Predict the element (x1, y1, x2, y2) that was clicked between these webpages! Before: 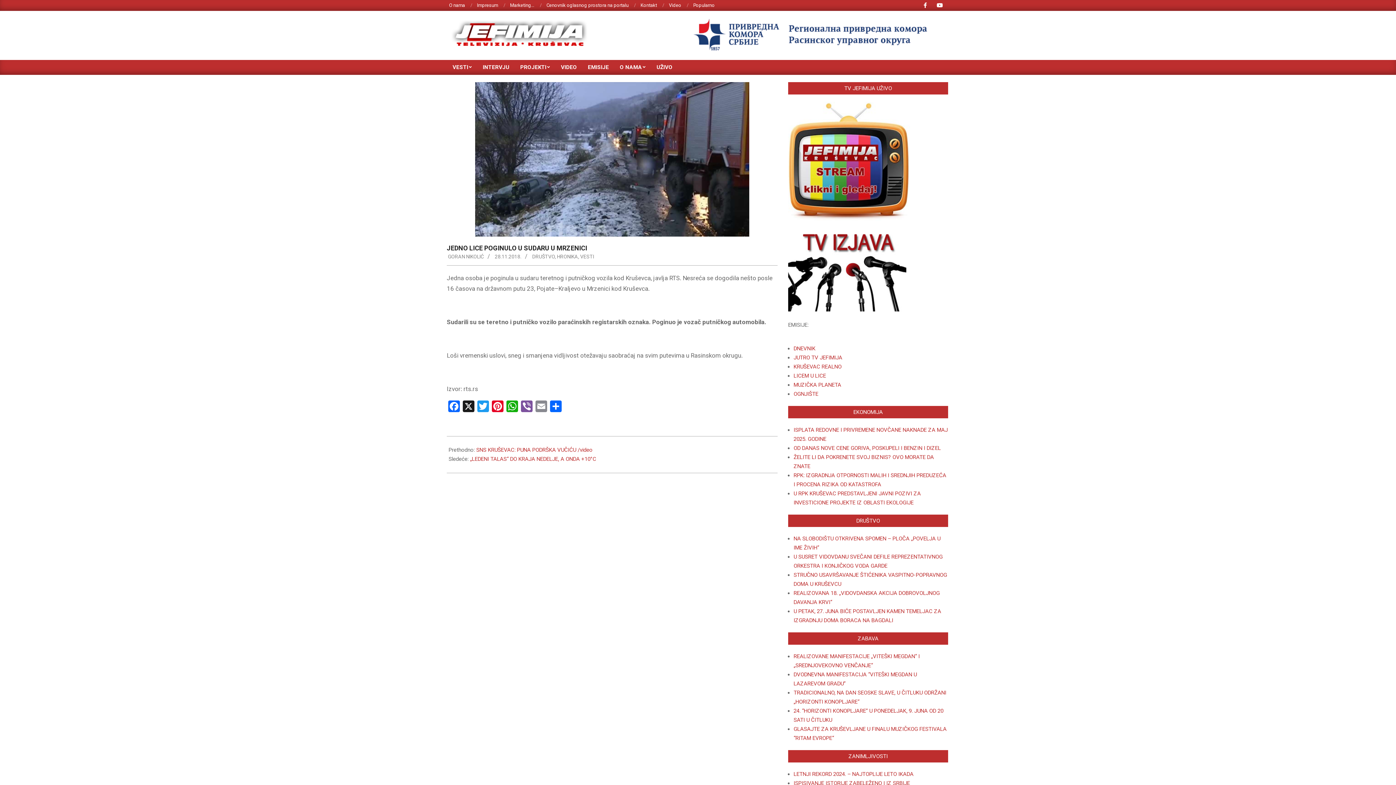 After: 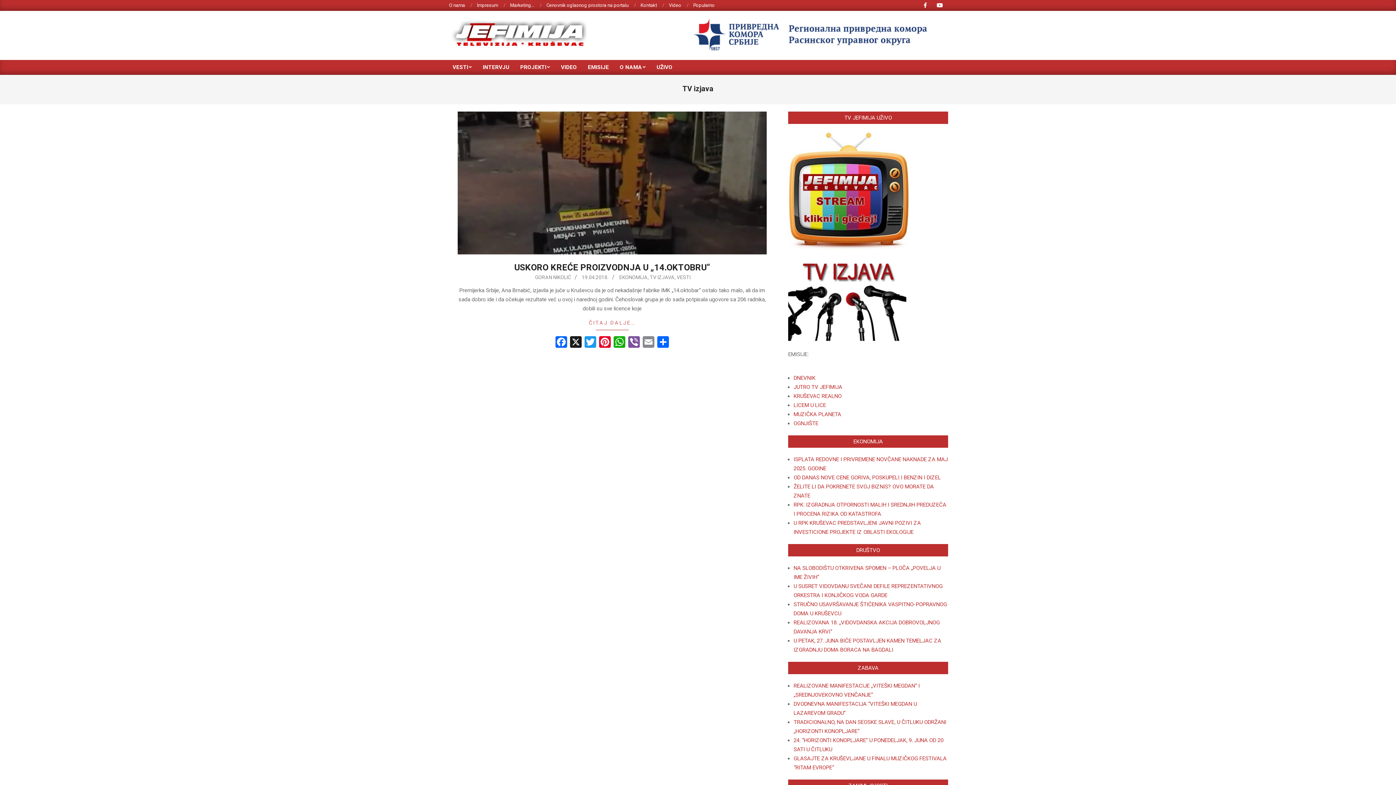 Action: bbox: (788, 229, 906, 236)